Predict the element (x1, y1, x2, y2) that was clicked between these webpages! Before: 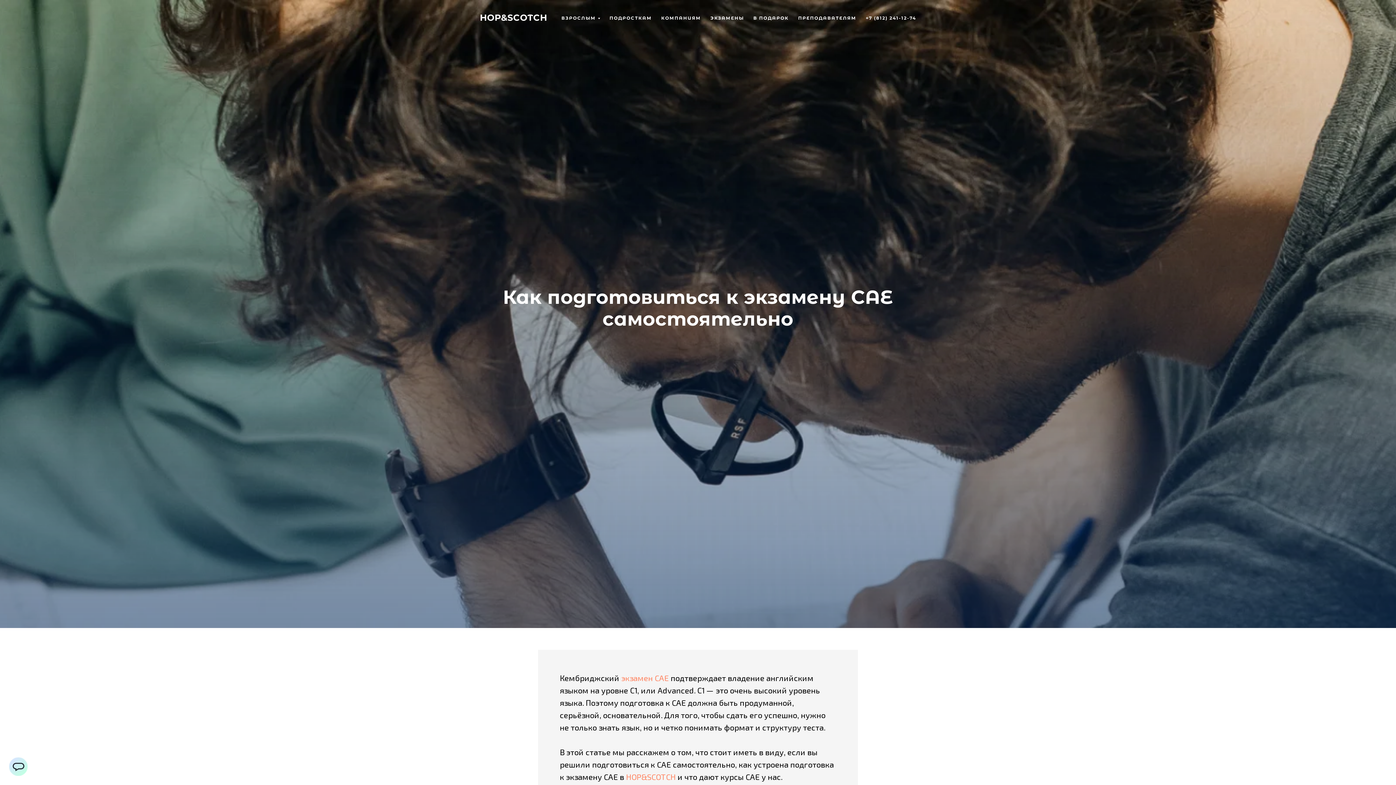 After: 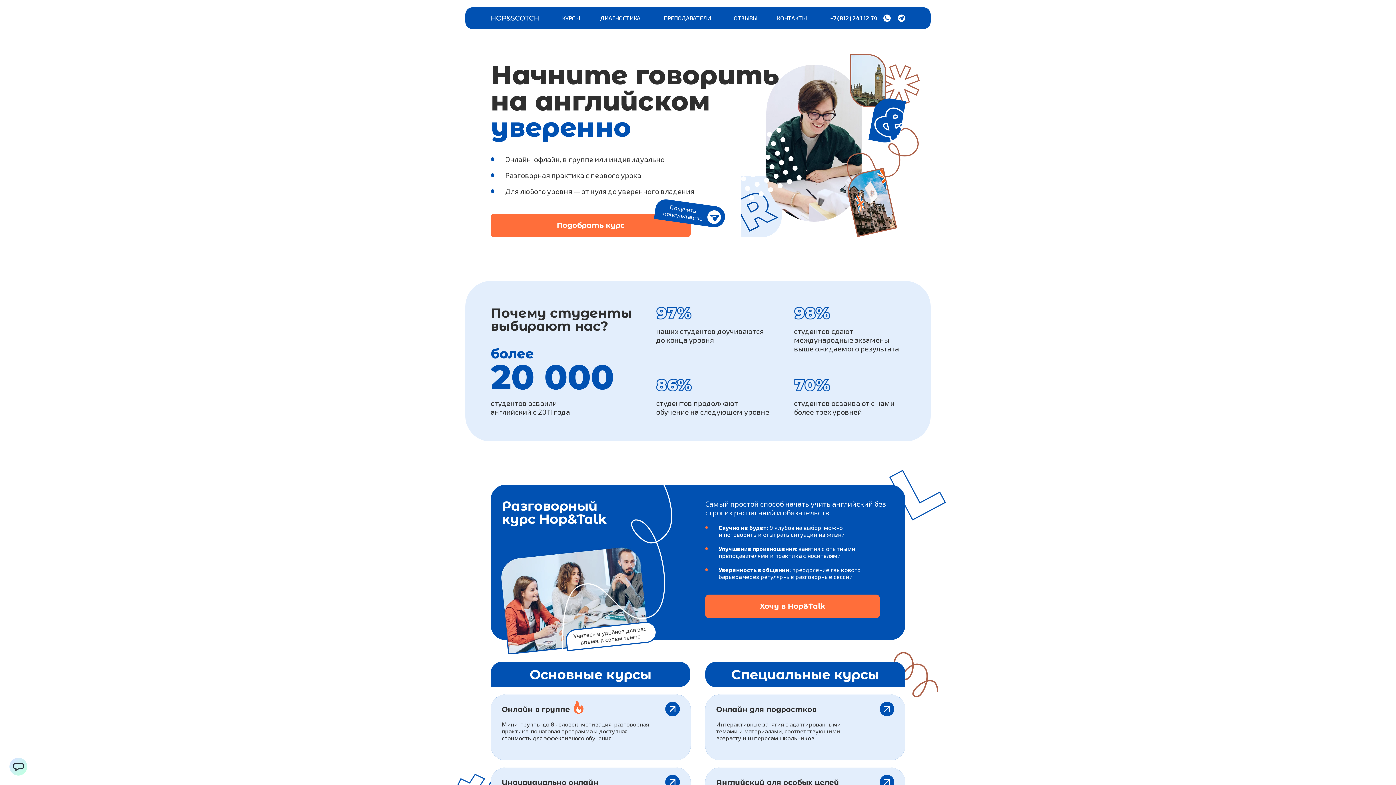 Action: bbox: (480, 0, 547, 35) label: HOP&SCOTCH